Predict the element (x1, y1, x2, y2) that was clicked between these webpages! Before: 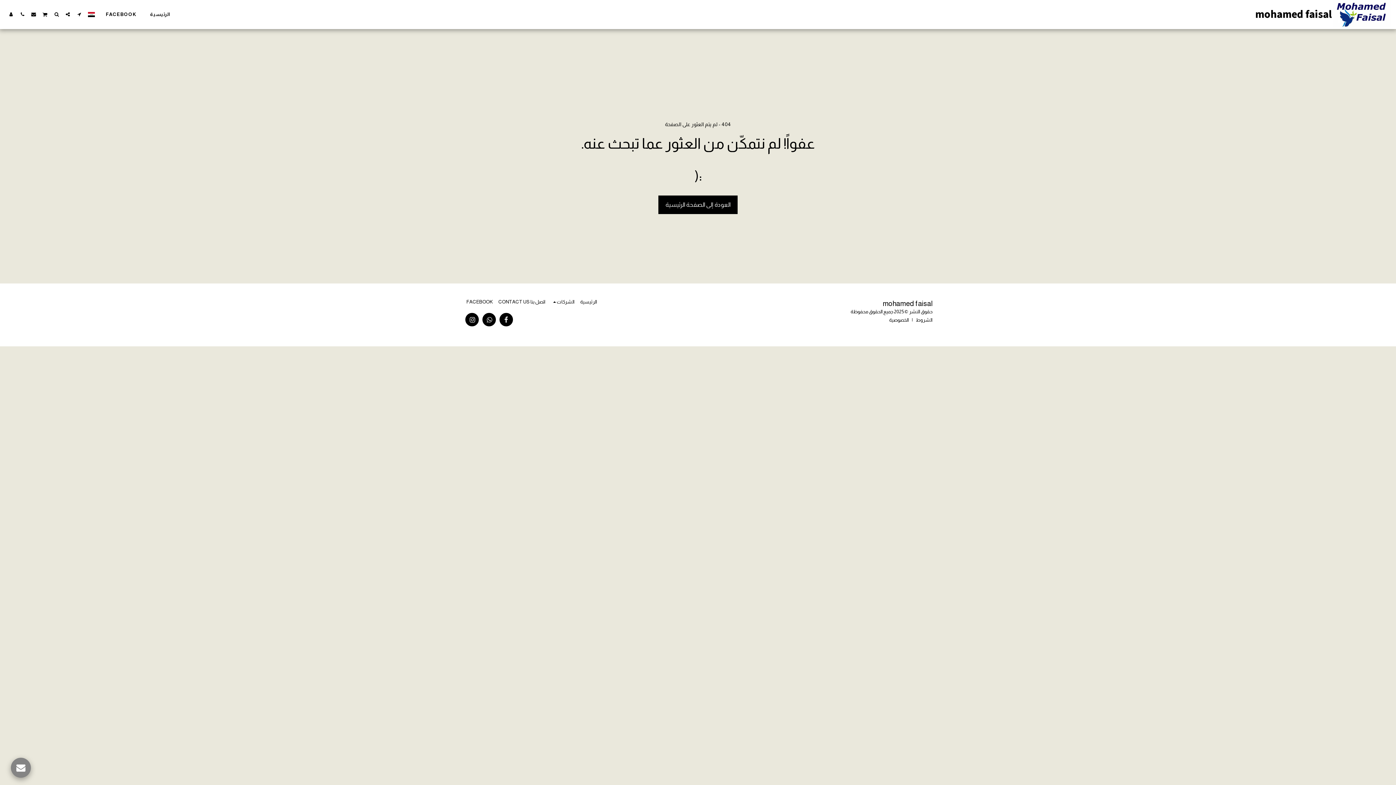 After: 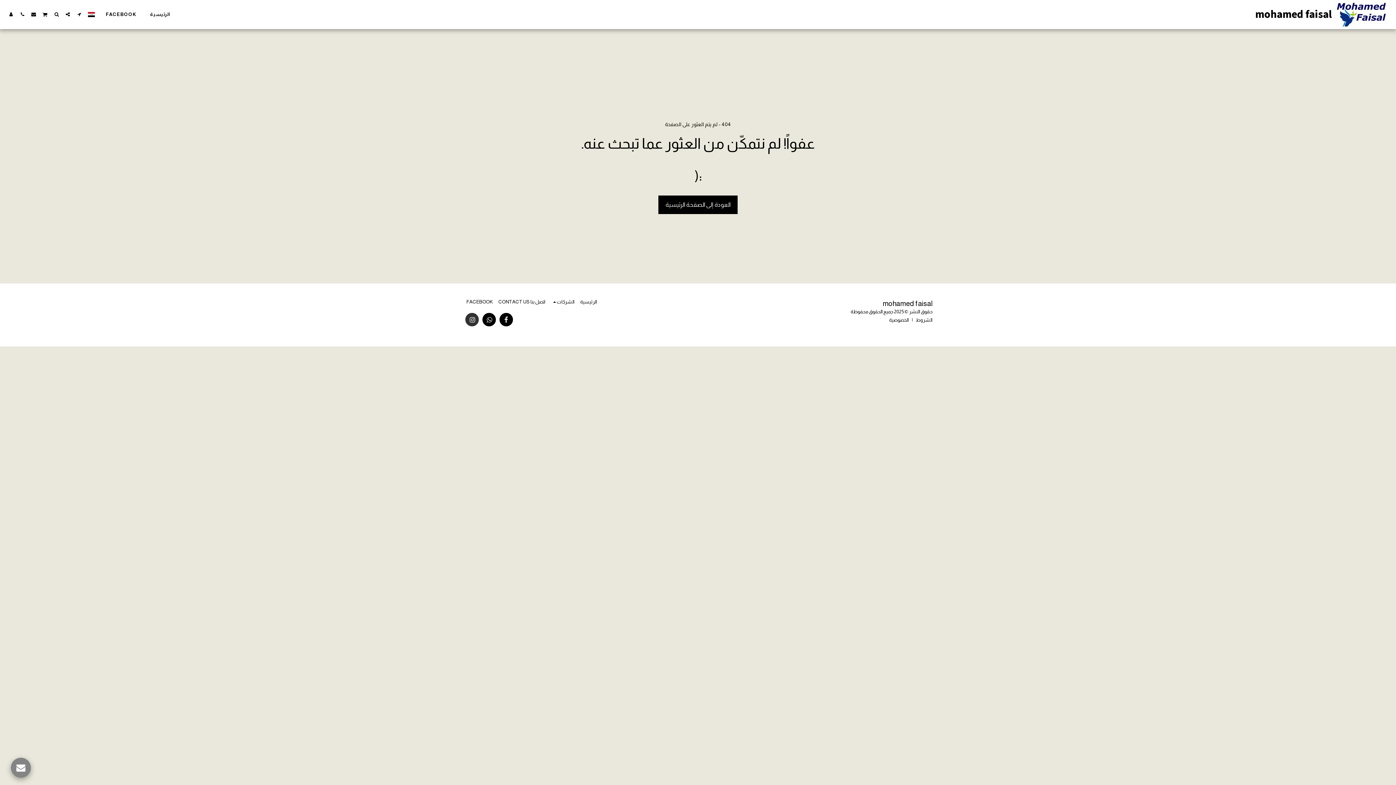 Action: label:   bbox: (465, 313, 478, 326)